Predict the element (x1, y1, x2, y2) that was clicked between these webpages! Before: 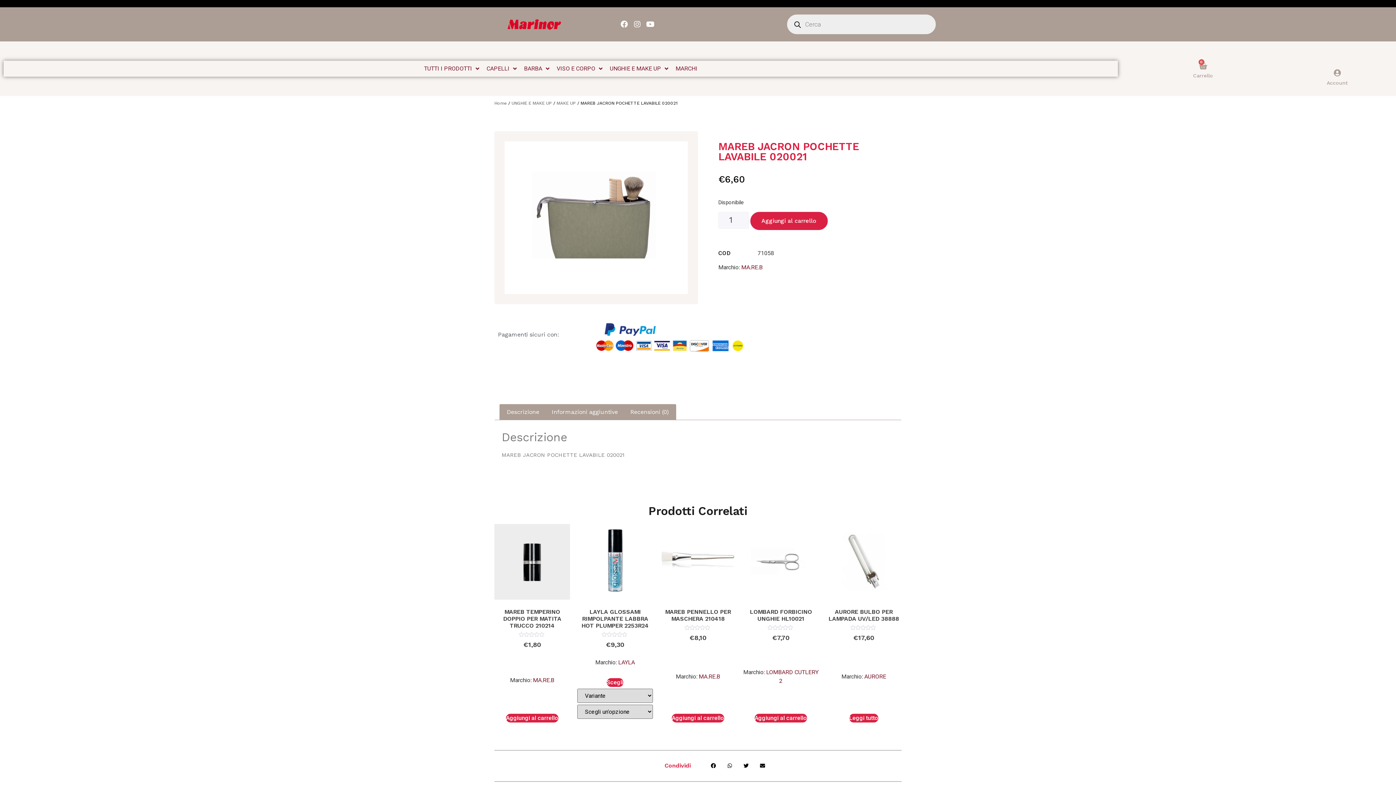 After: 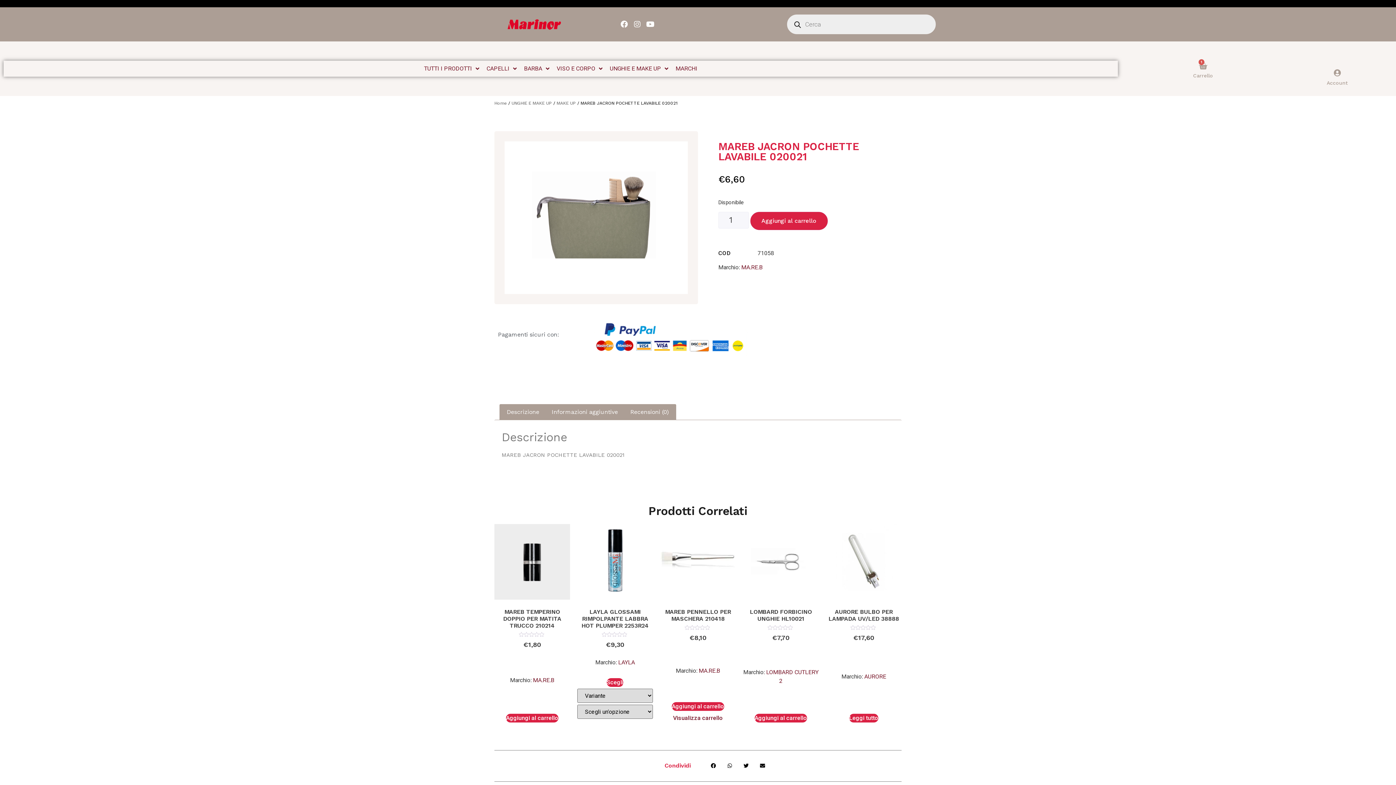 Action: bbox: (672, 714, 724, 722) label: Aggiungi al carrello: "MAREB PENNELLO PER MASCHERA 210418"